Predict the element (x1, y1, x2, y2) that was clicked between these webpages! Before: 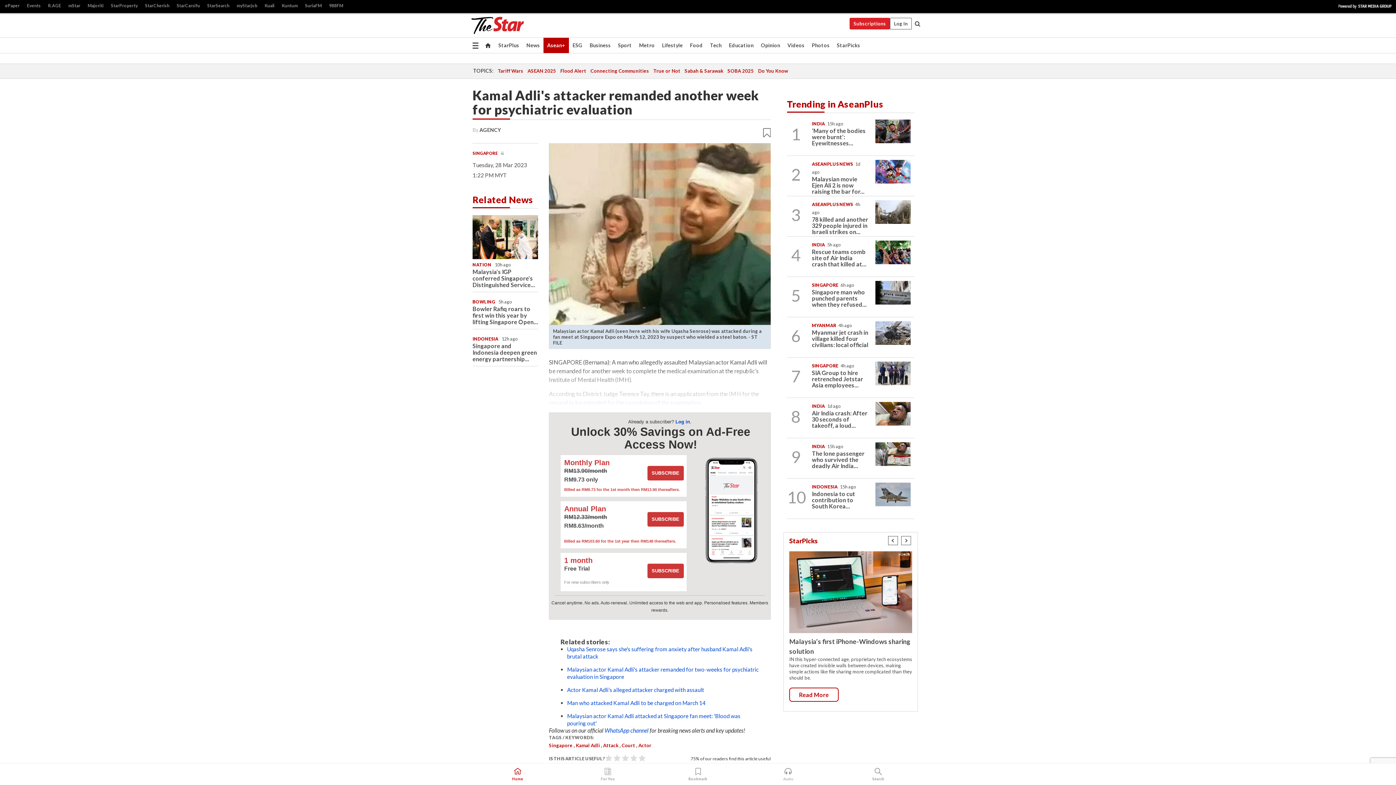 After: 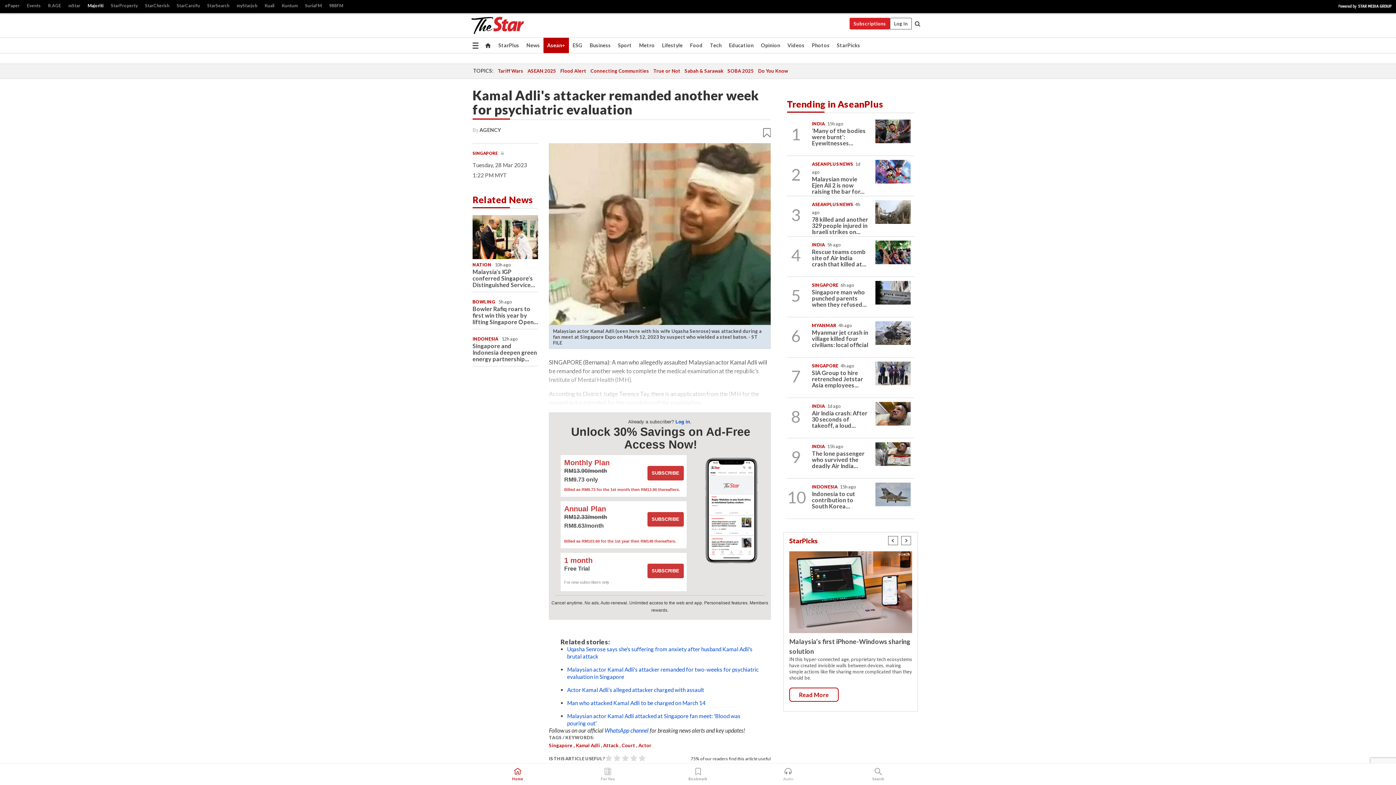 Action: label: Majoriti bbox: (84, 1, 107, 10)